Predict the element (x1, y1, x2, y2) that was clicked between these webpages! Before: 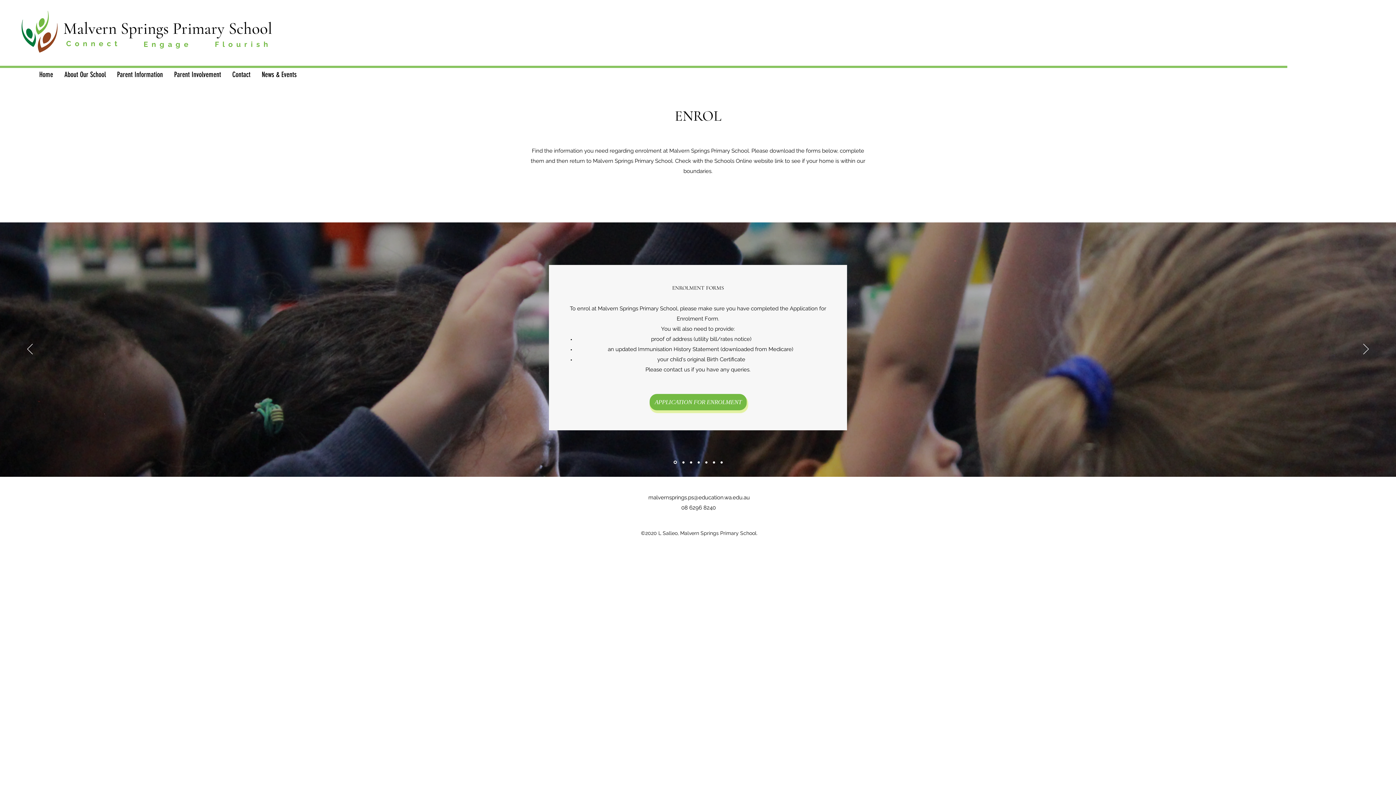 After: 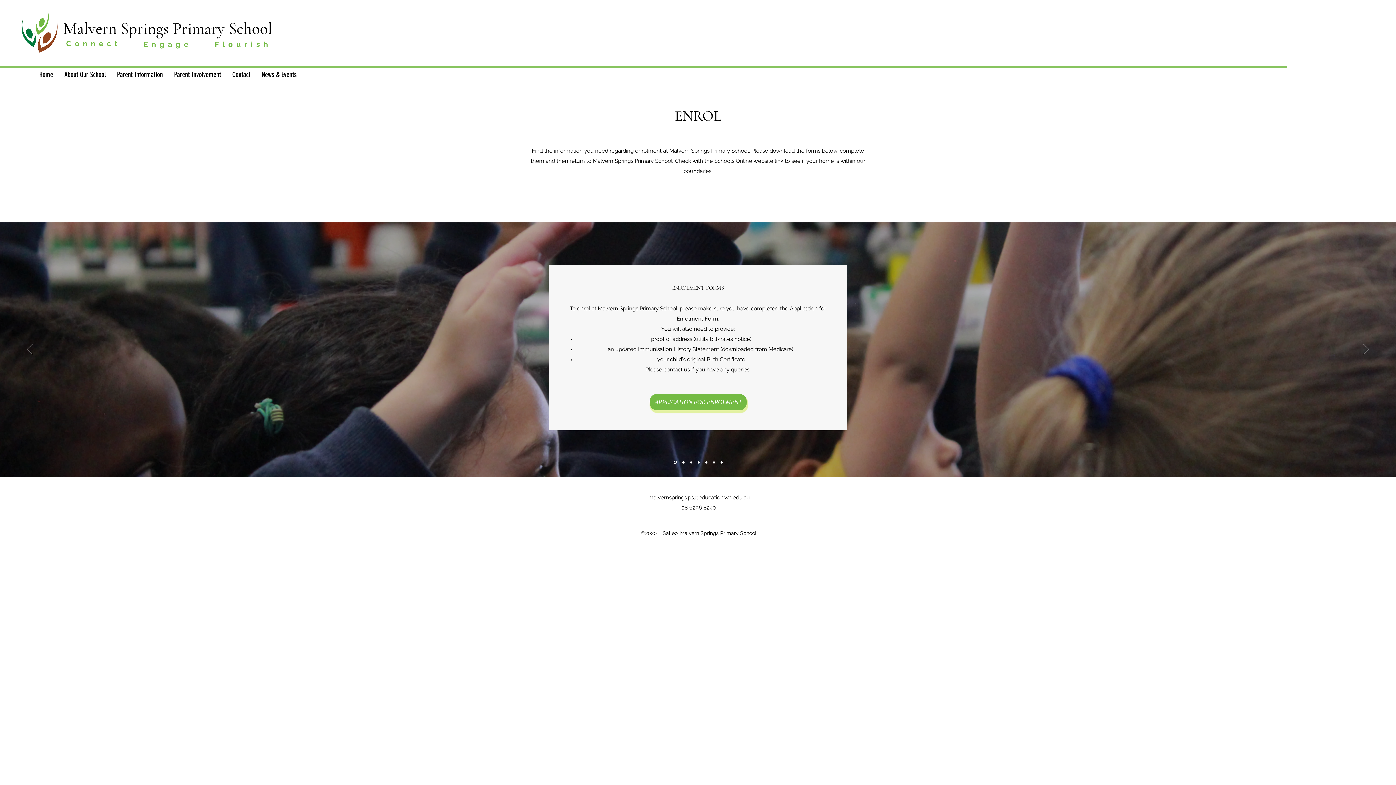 Action: bbox: (648, 494, 750, 501) label: malvernsprings.ps@education.wa.edu.au